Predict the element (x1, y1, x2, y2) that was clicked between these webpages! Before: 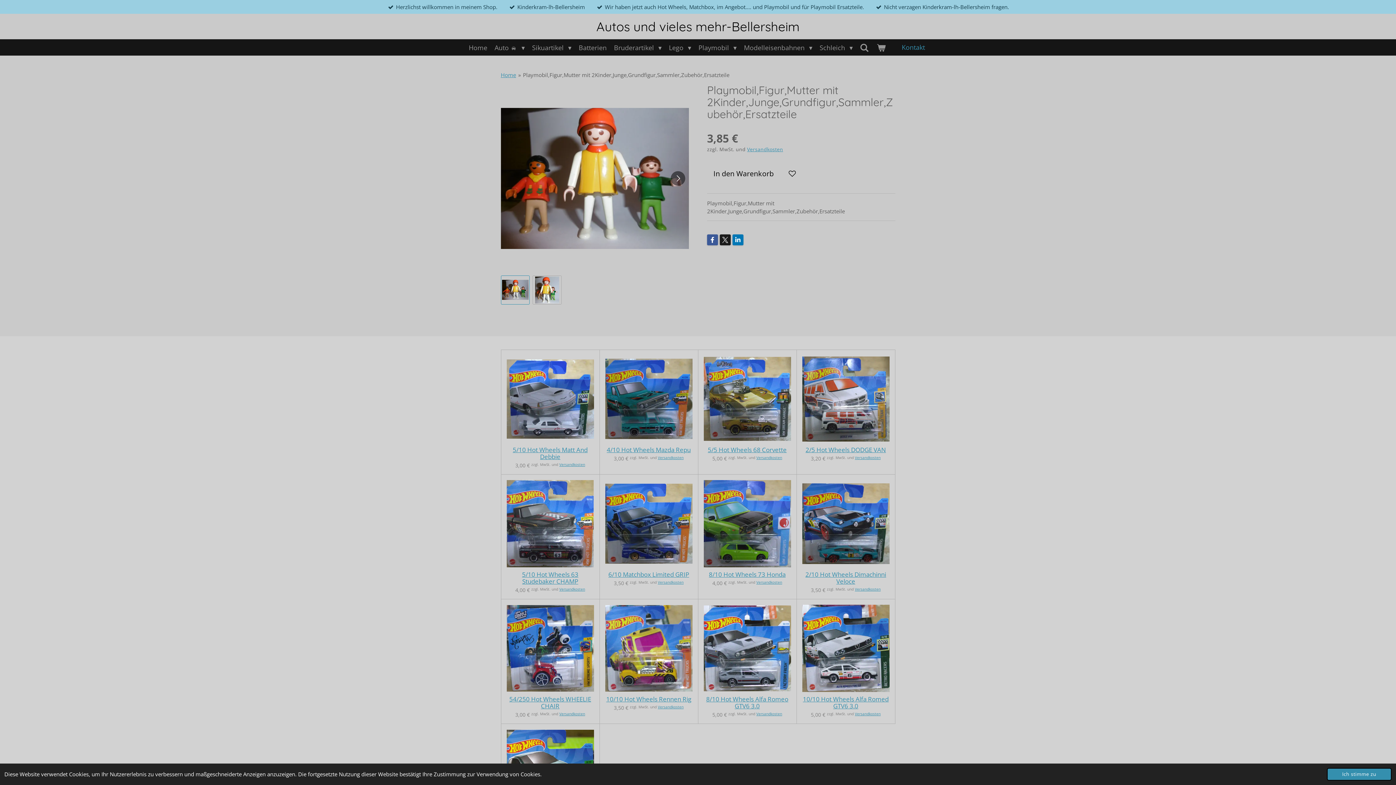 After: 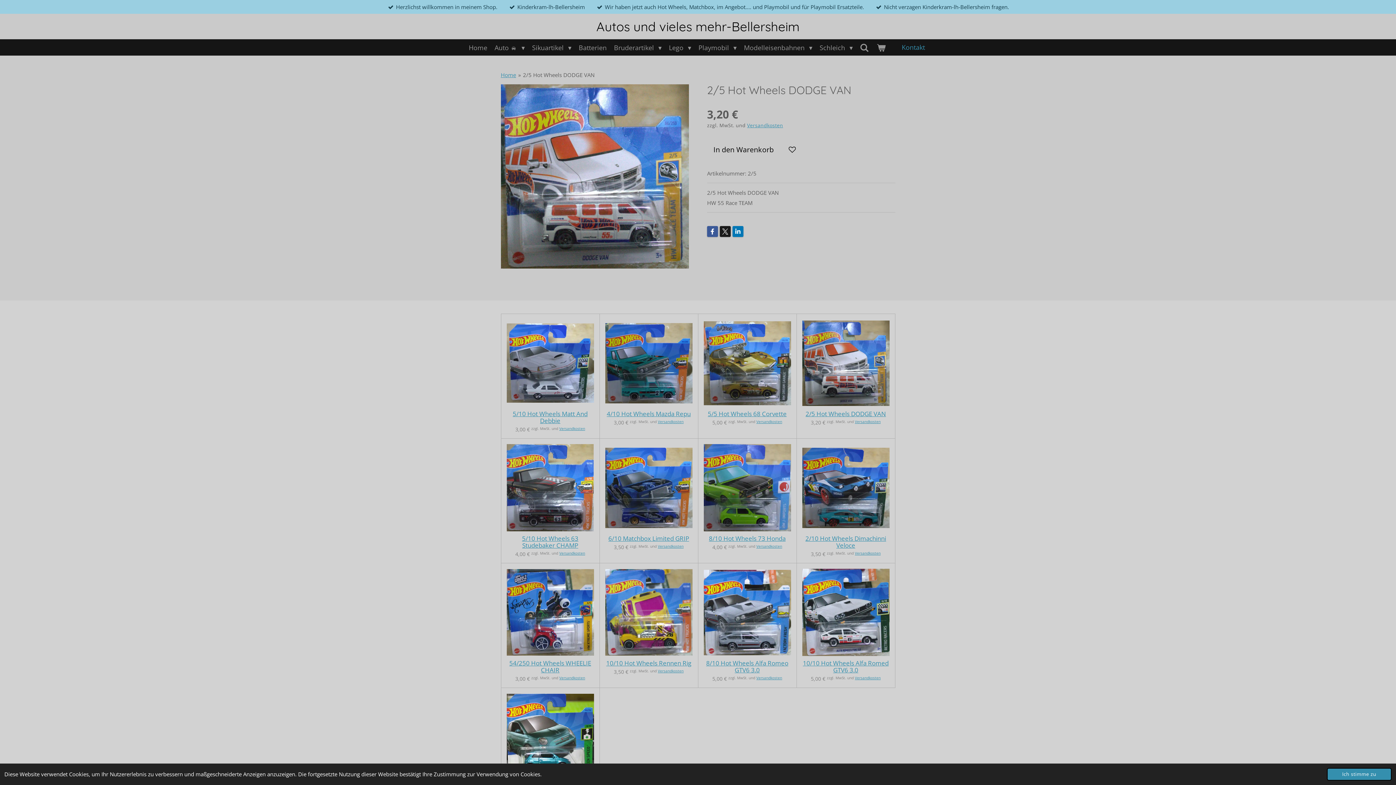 Action: bbox: (805, 446, 886, 453) label: 2/5 Hot Wheels DODGE VAN